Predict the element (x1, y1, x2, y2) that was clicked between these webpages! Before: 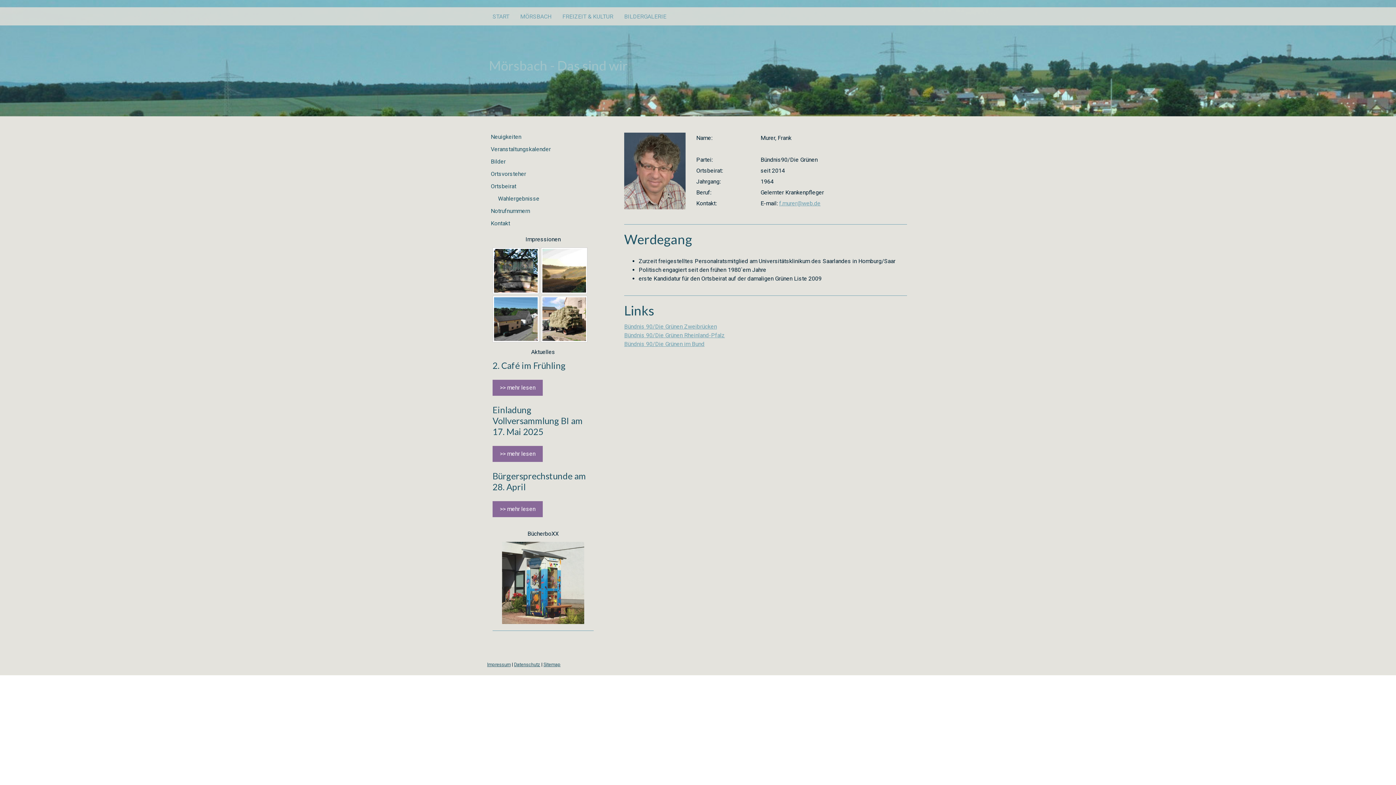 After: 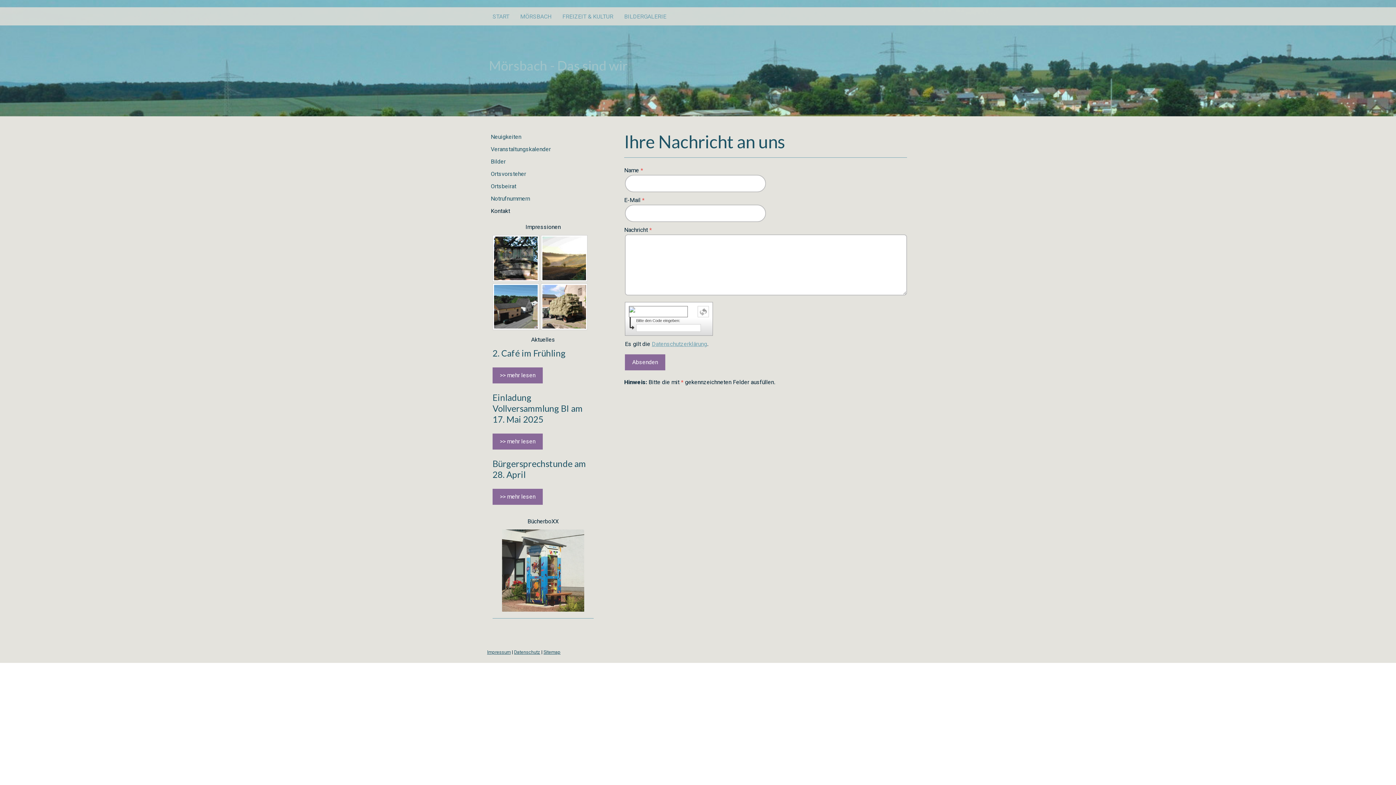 Action: label: Kontakt bbox: (487, 217, 599, 229)